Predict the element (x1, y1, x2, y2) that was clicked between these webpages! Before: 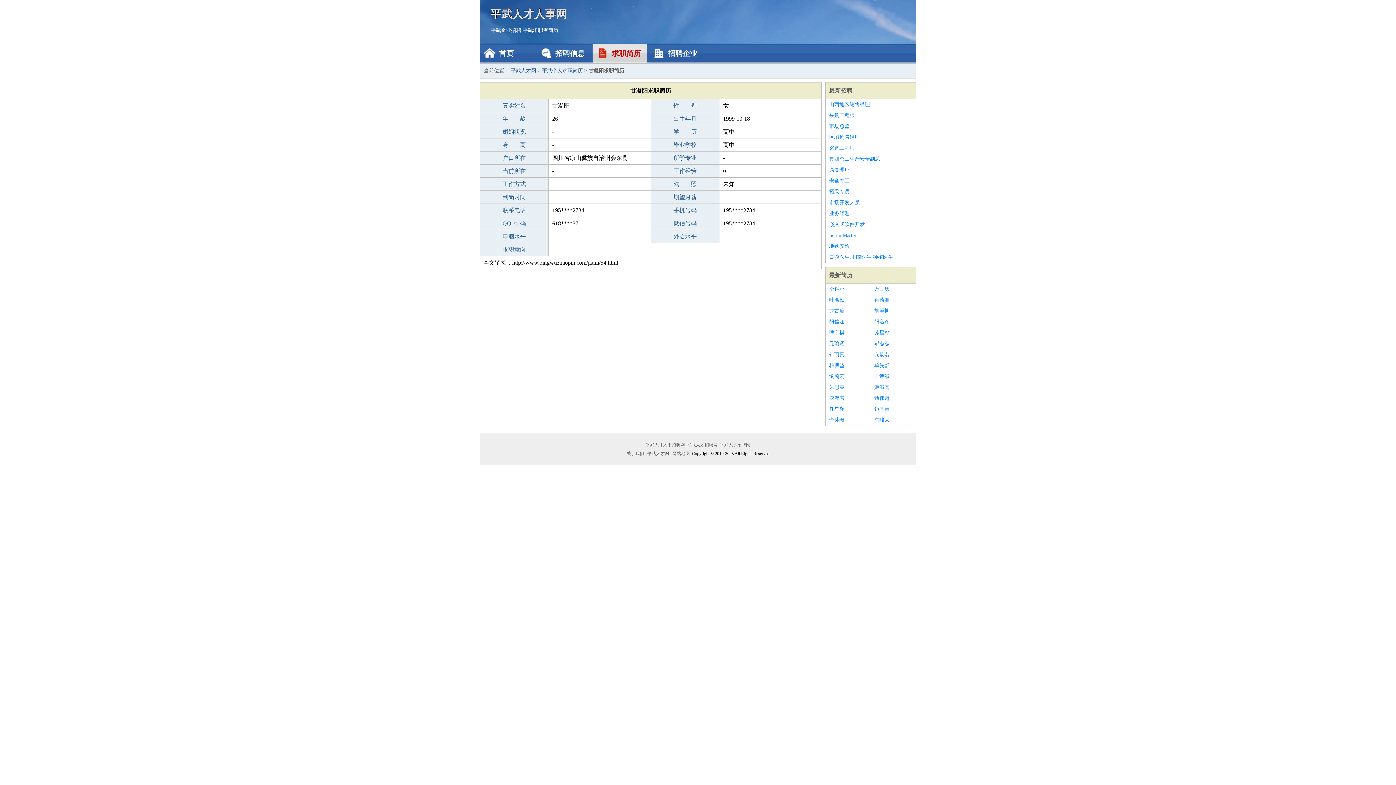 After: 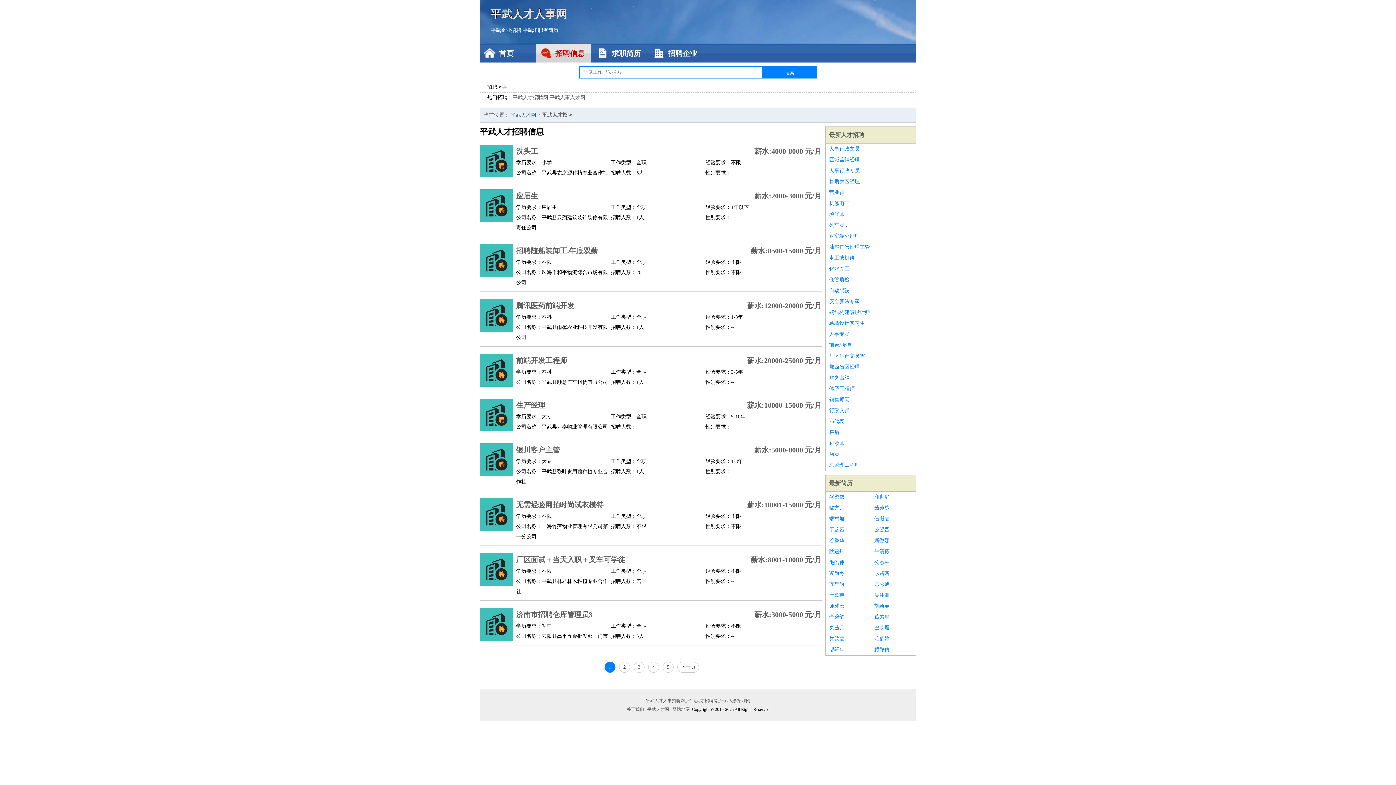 Action: bbox: (536, 44, 590, 62) label: 招聘信息